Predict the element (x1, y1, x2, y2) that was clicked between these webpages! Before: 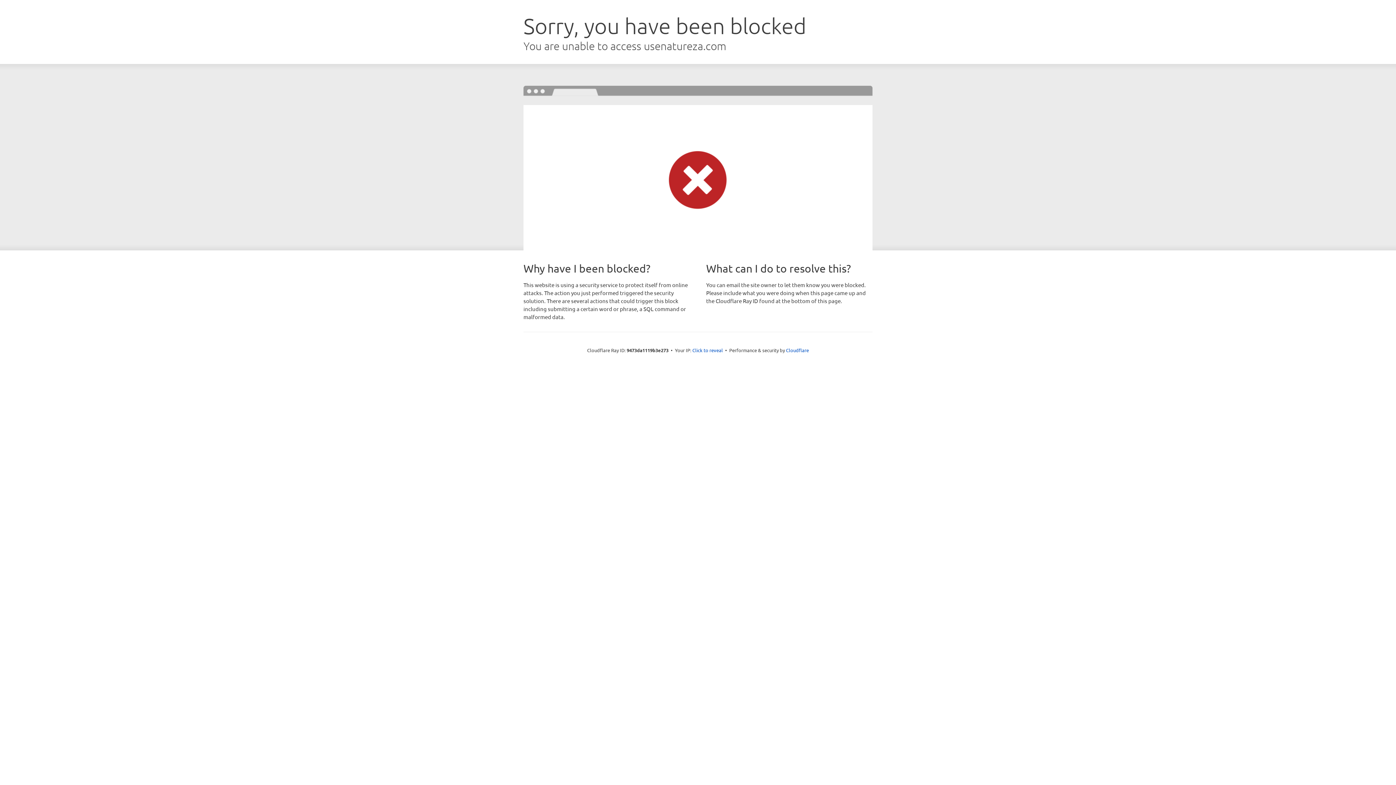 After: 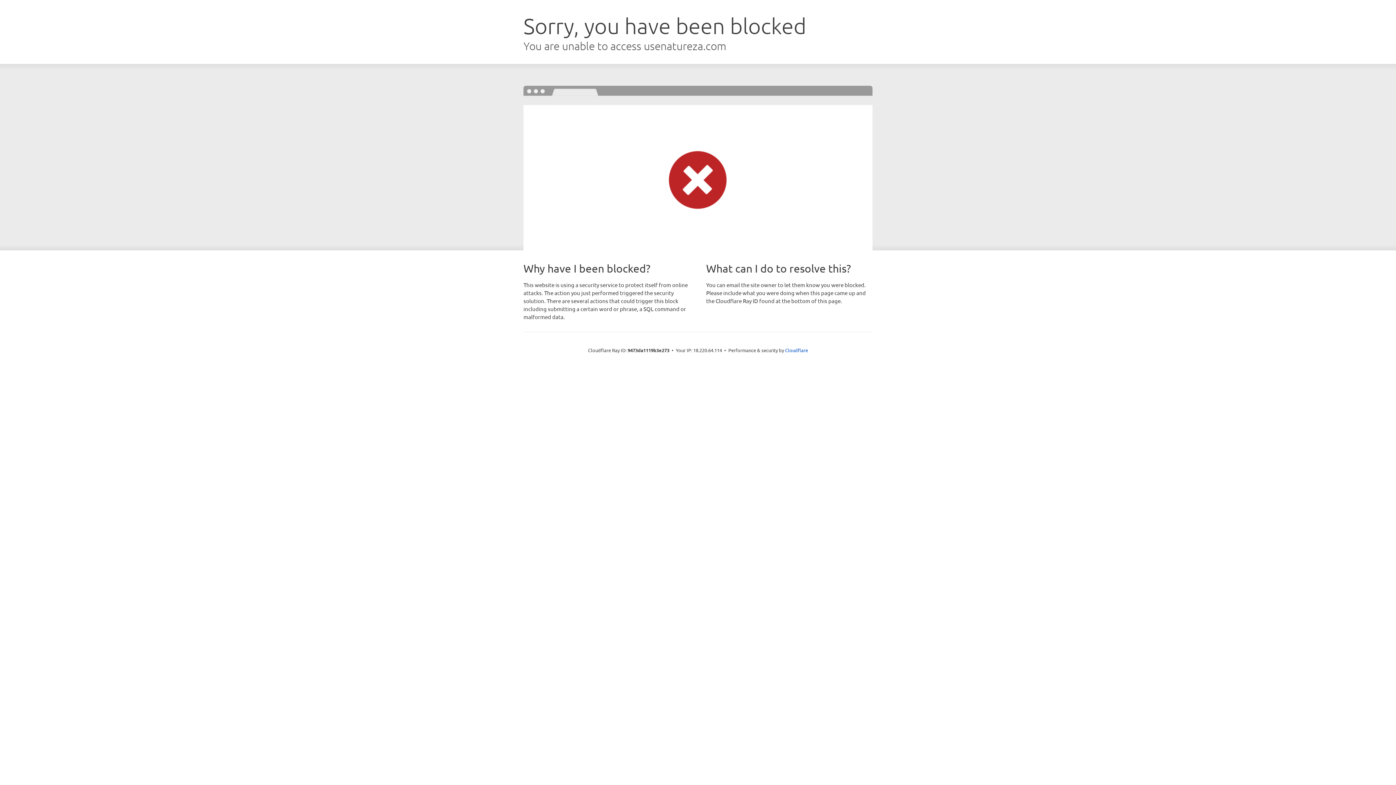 Action: bbox: (692, 346, 723, 353) label: Click to reveal